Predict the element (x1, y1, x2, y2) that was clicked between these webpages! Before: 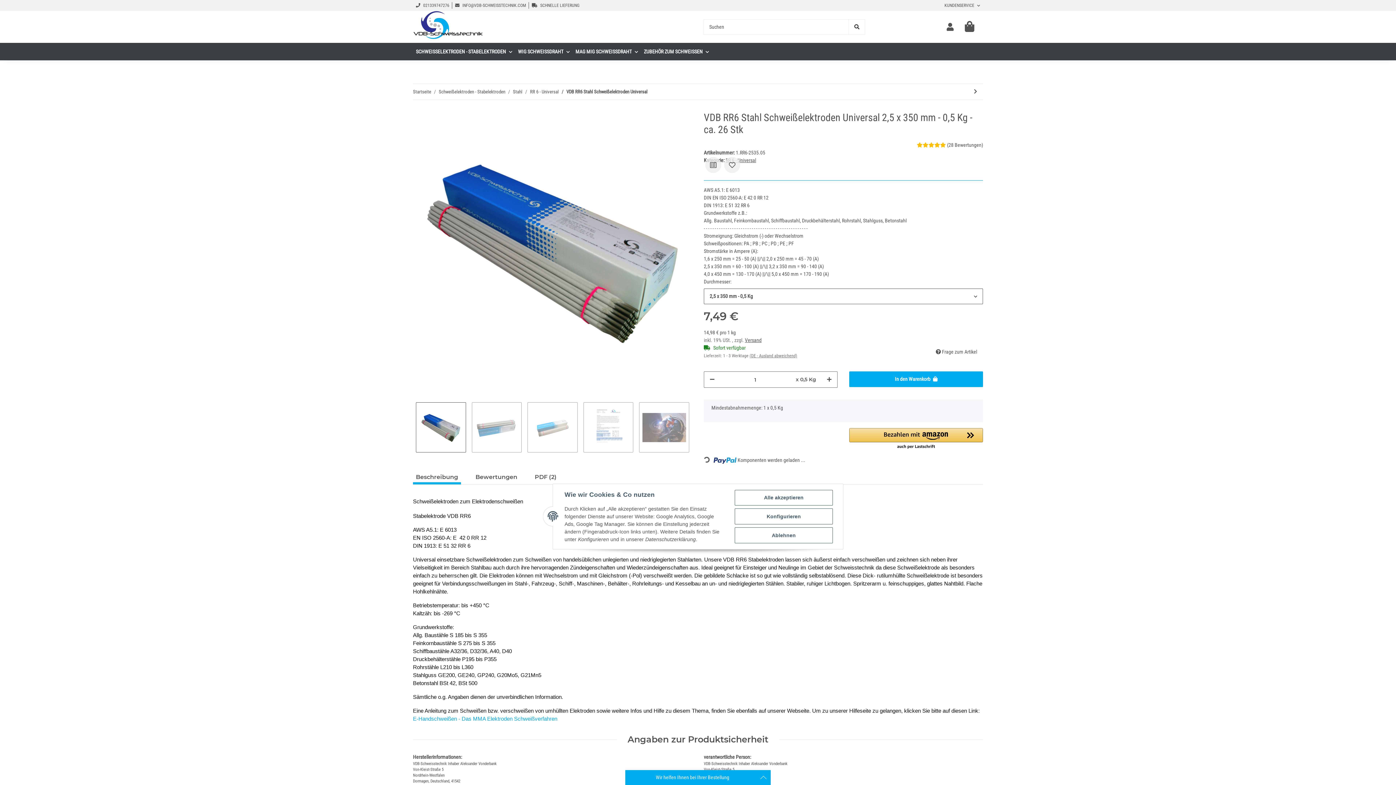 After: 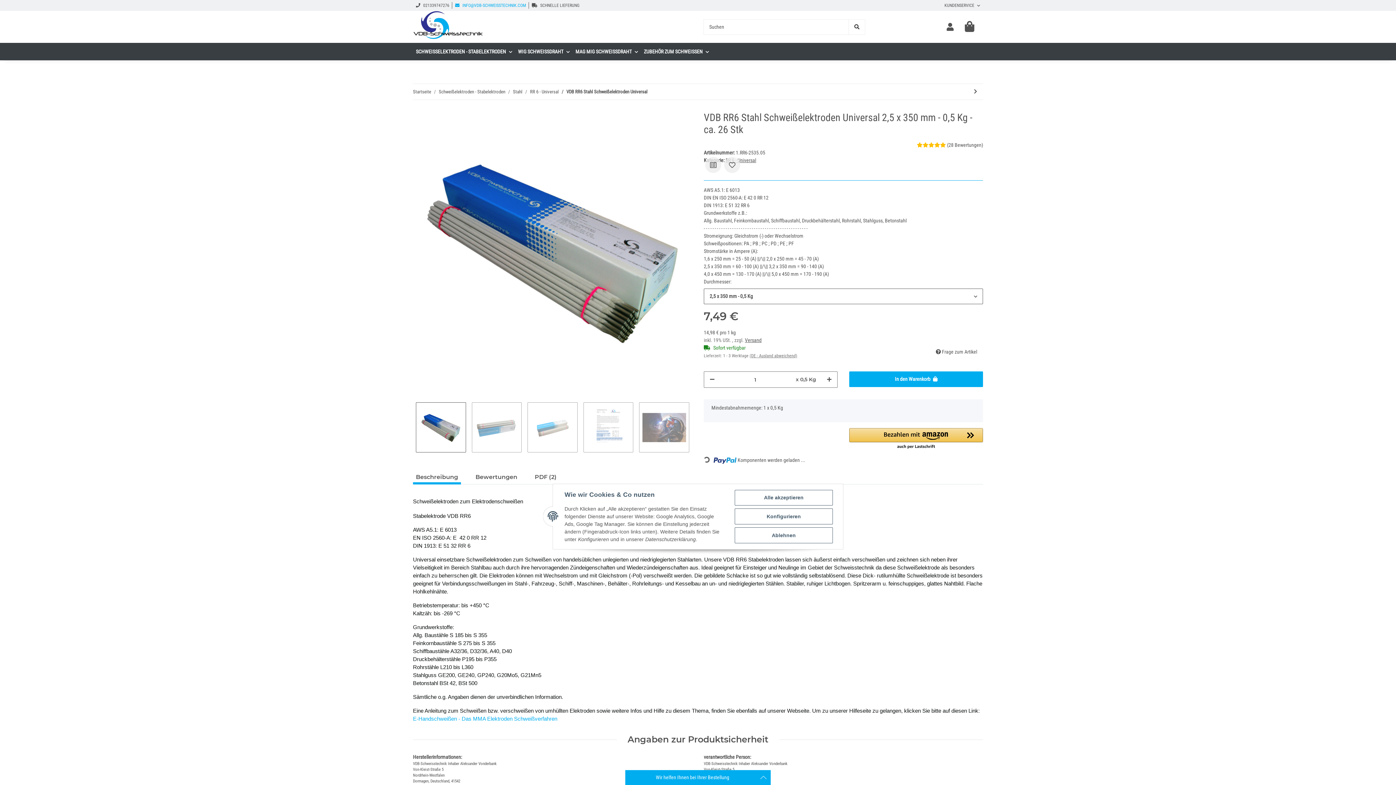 Action: bbox: (452, 0, 529, 11) label:  INFO@VDB-SCHWEISSTECHNIK.COM